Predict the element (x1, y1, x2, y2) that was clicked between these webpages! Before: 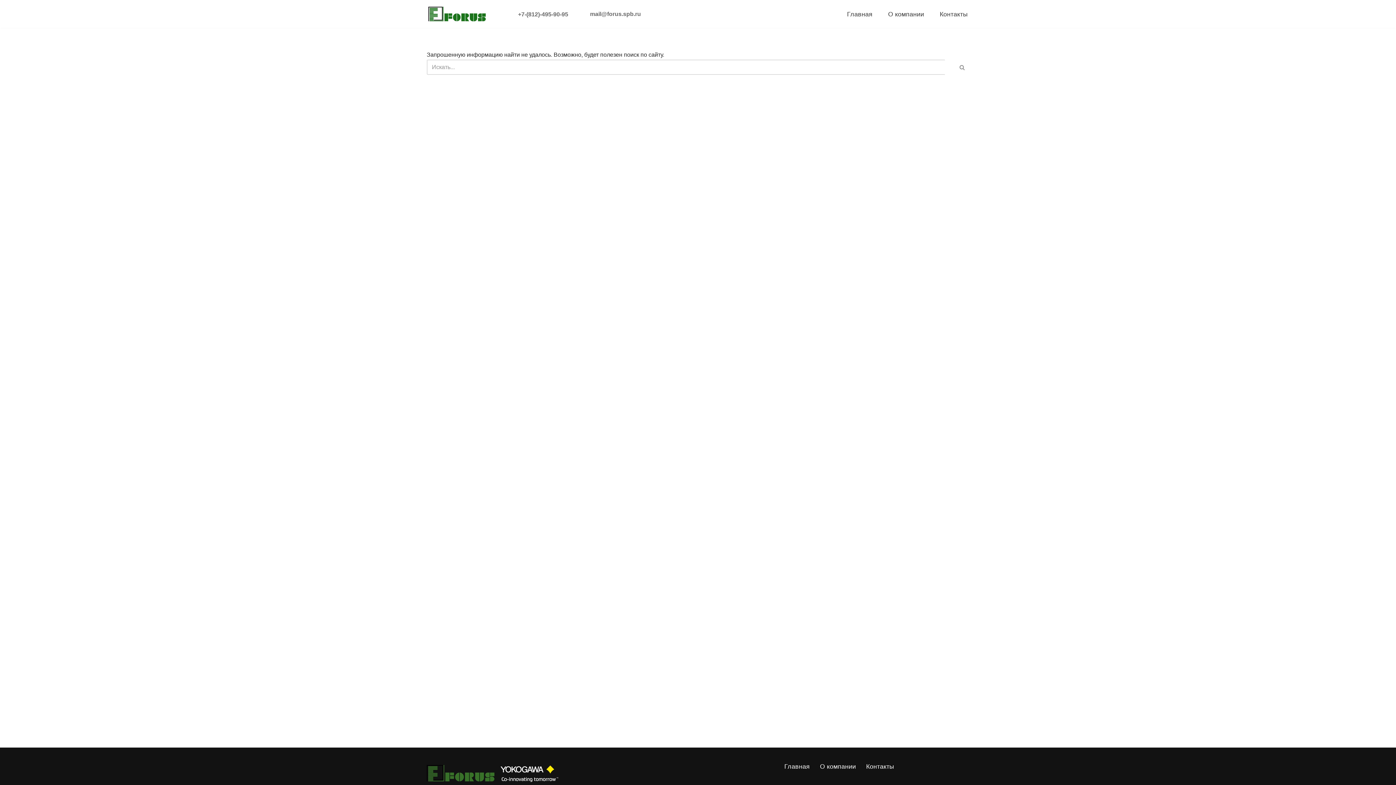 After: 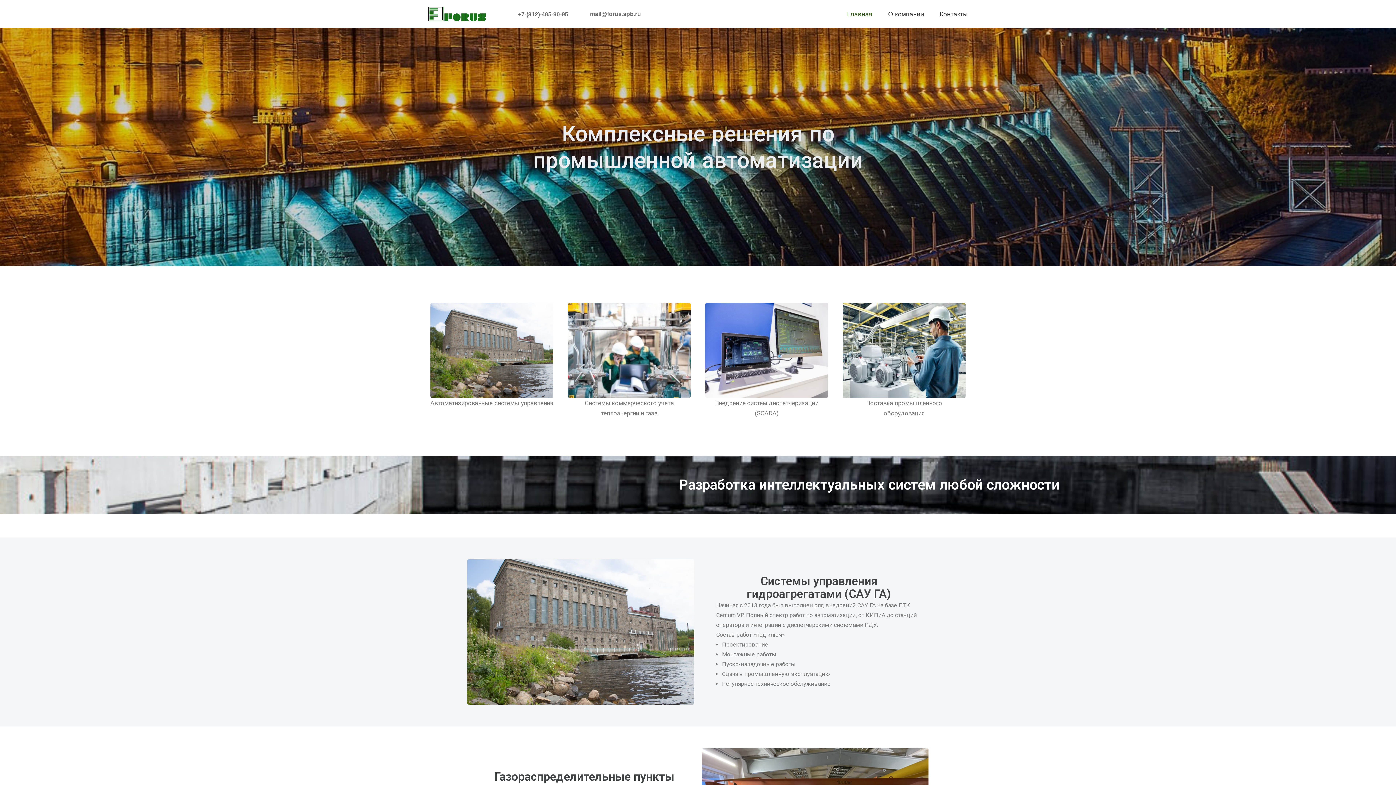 Action: label: Forus Интеллектуальные технические решения bbox: (426, 5, 486, 22)